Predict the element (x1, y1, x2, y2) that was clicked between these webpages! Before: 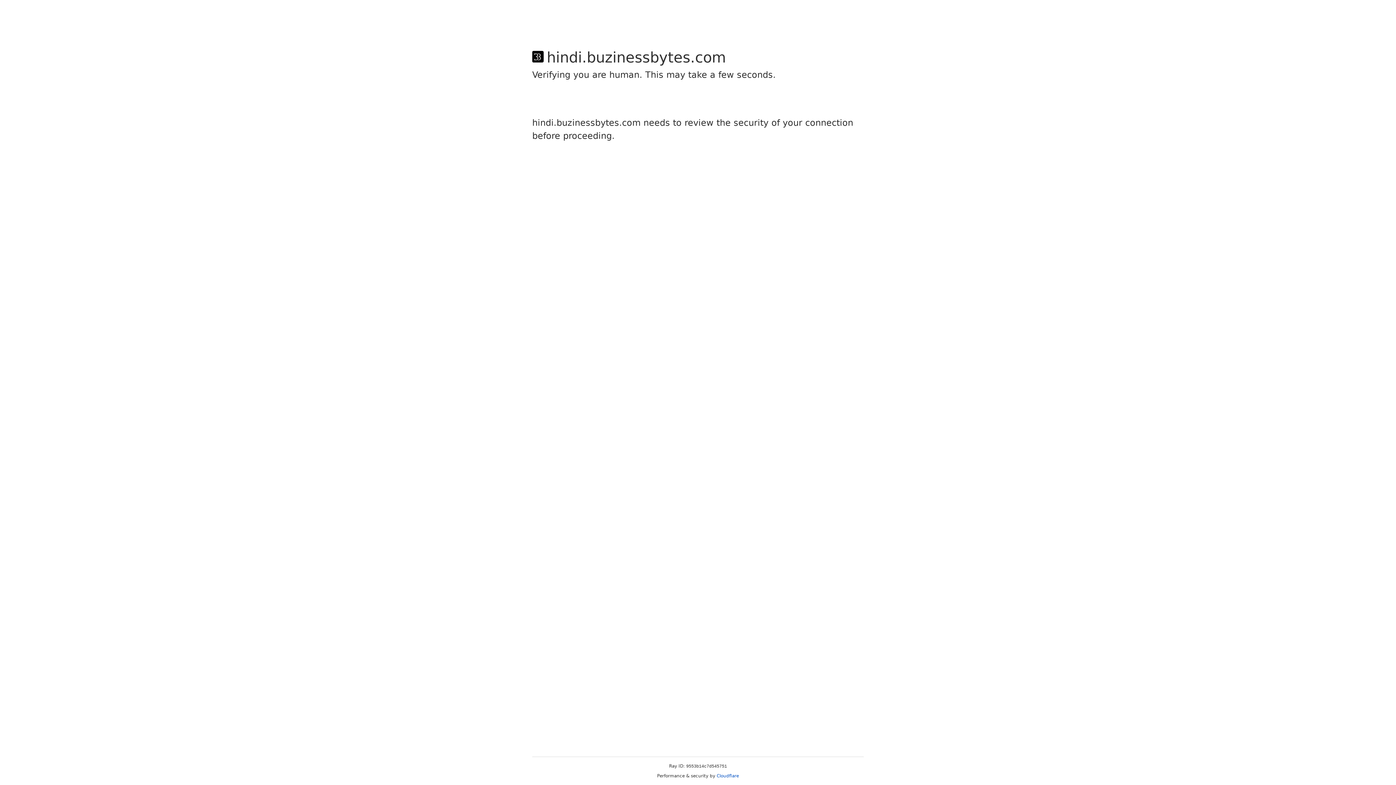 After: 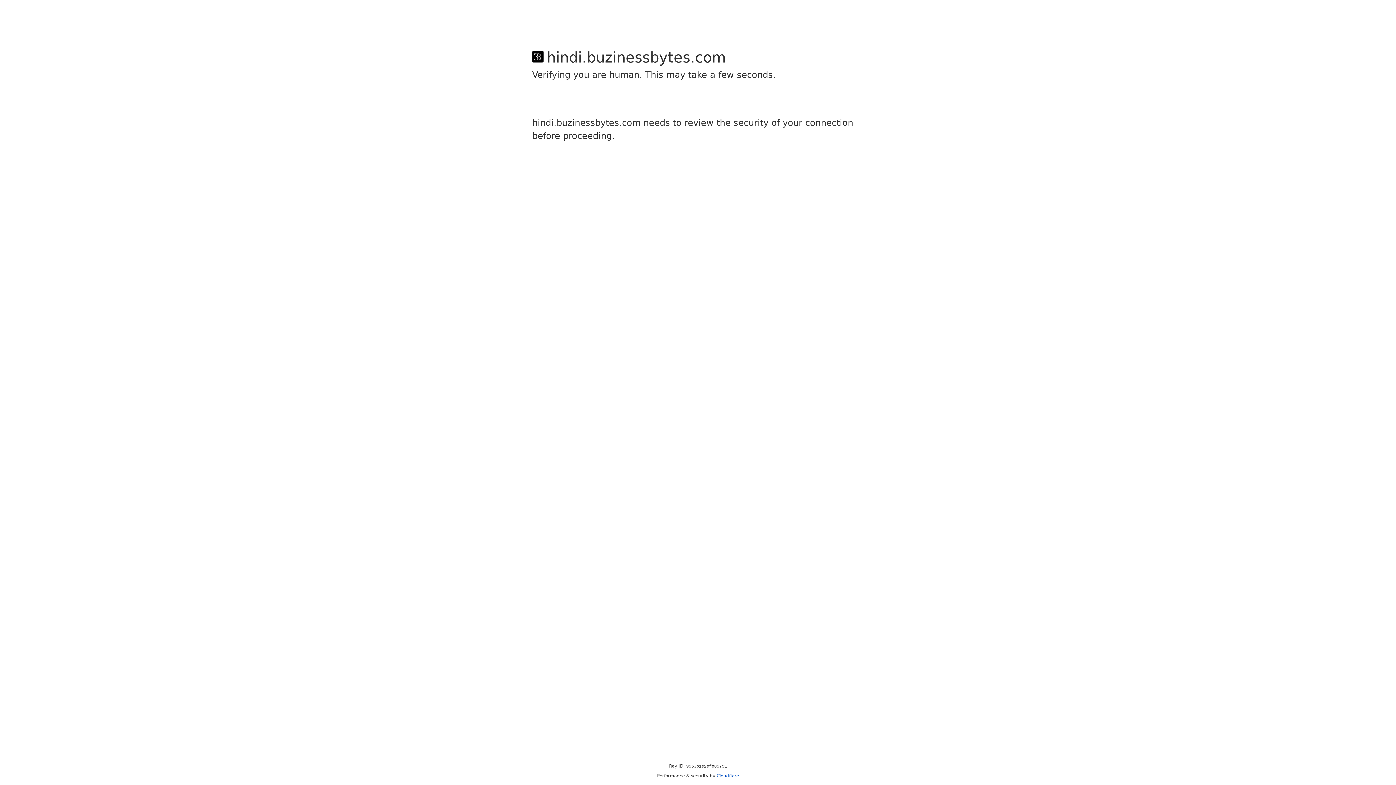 Action: bbox: (716, 773, 739, 778) label: Cloudflare